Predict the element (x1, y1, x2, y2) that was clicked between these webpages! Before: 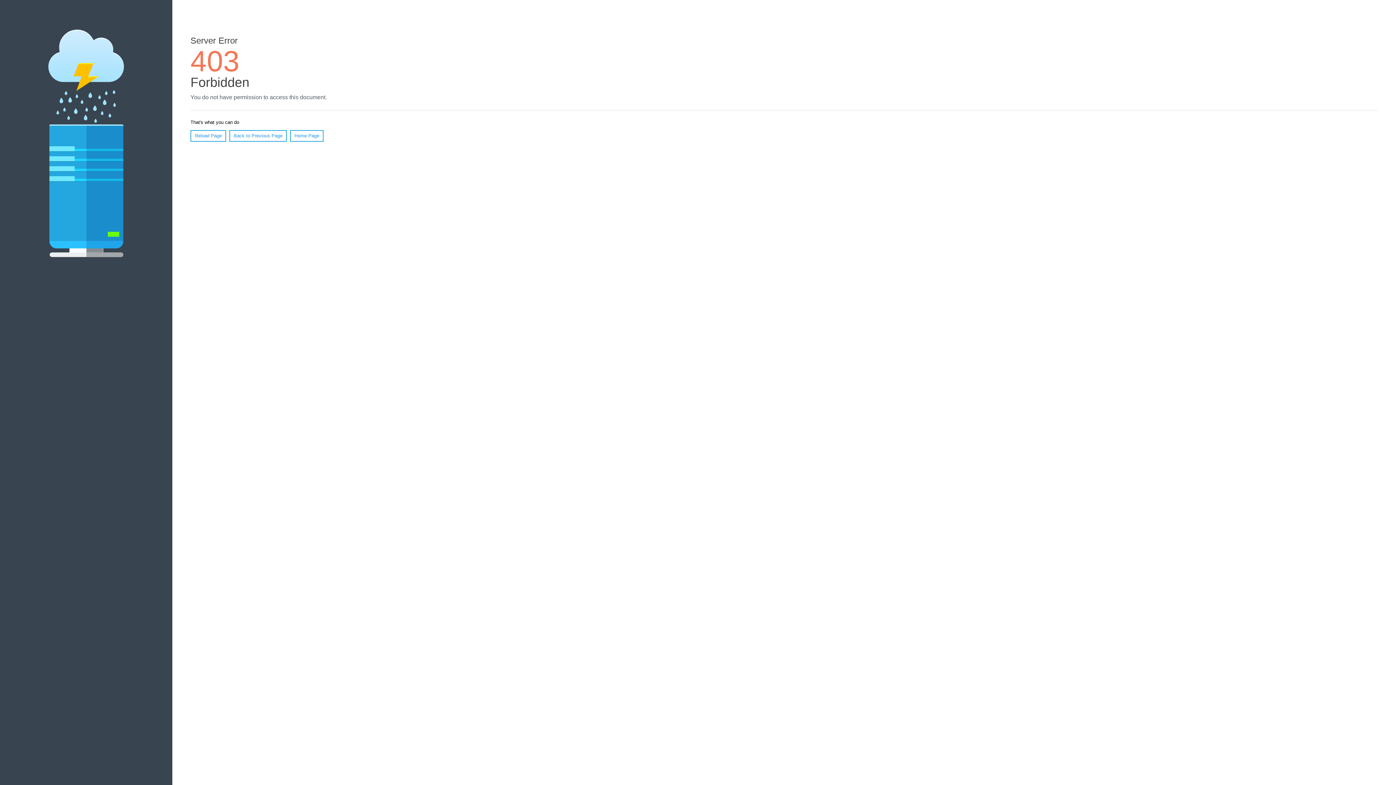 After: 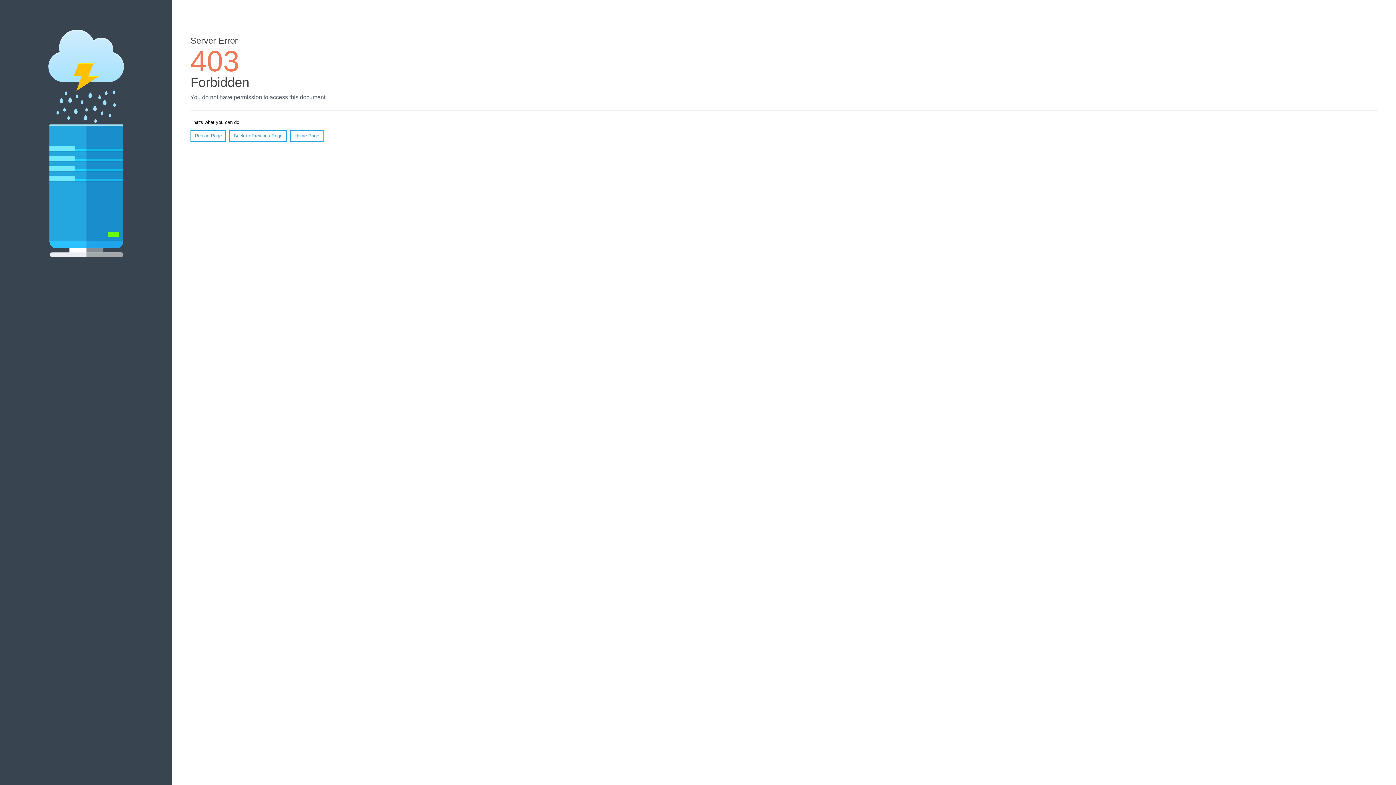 Action: bbox: (290, 130, 323, 141) label: Home Page